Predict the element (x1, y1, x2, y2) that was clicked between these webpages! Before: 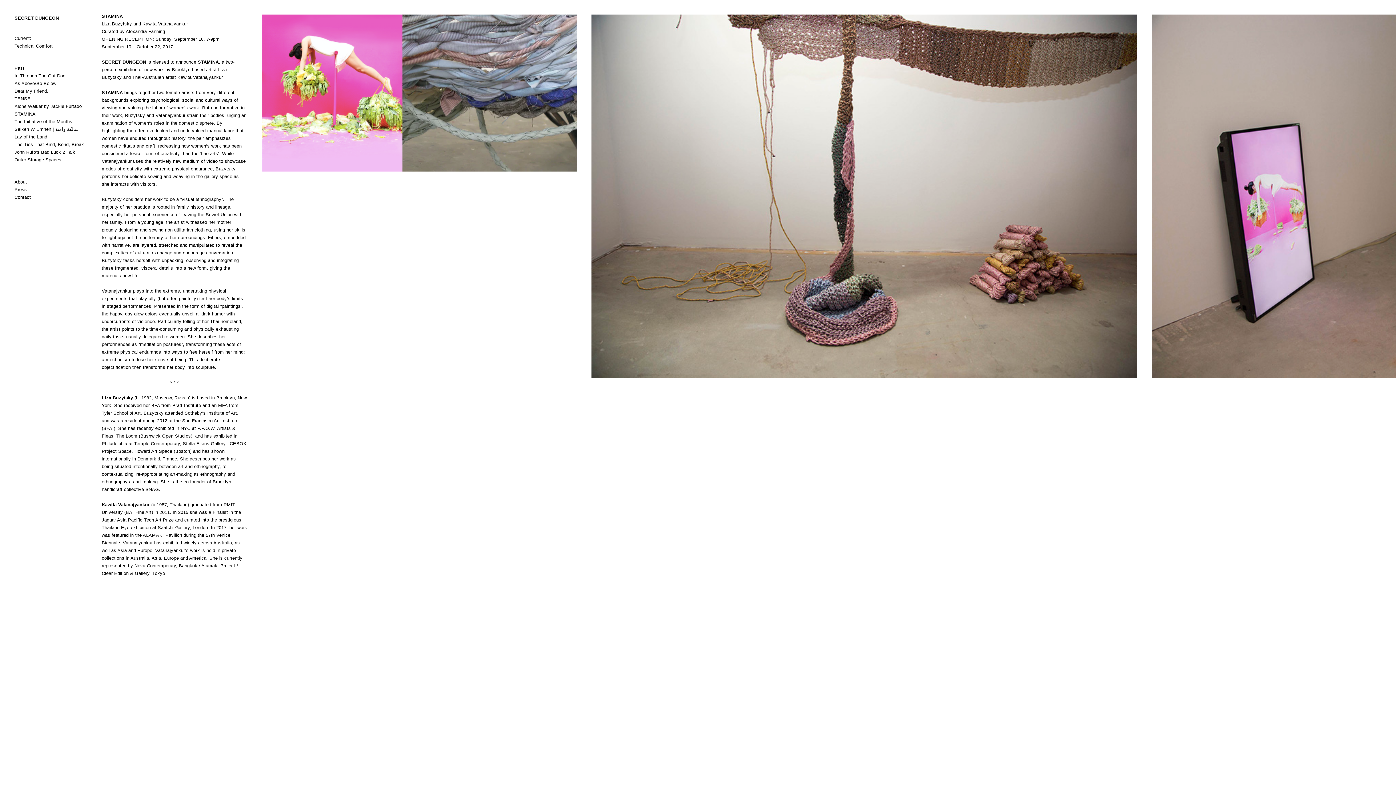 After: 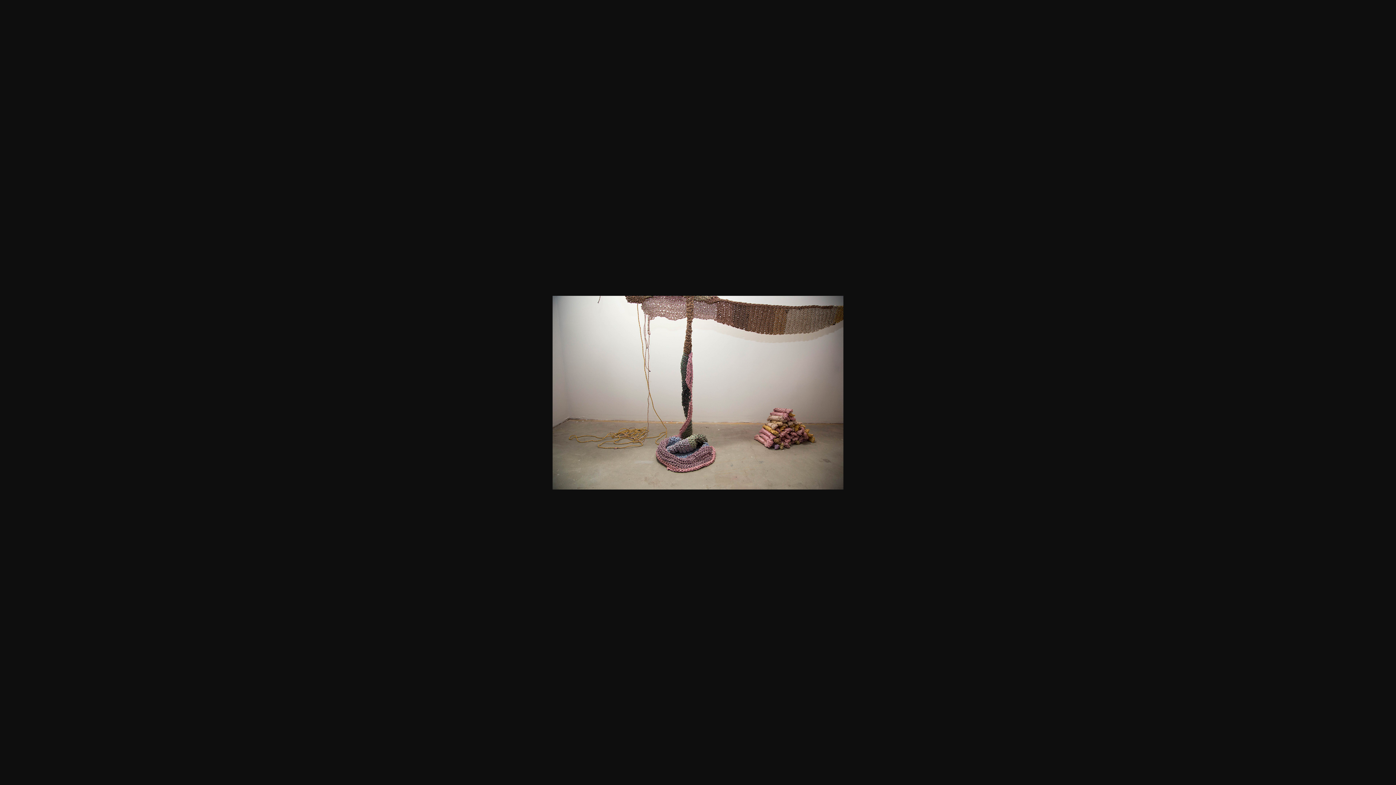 Action: bbox: (591, 374, 1137, 379)